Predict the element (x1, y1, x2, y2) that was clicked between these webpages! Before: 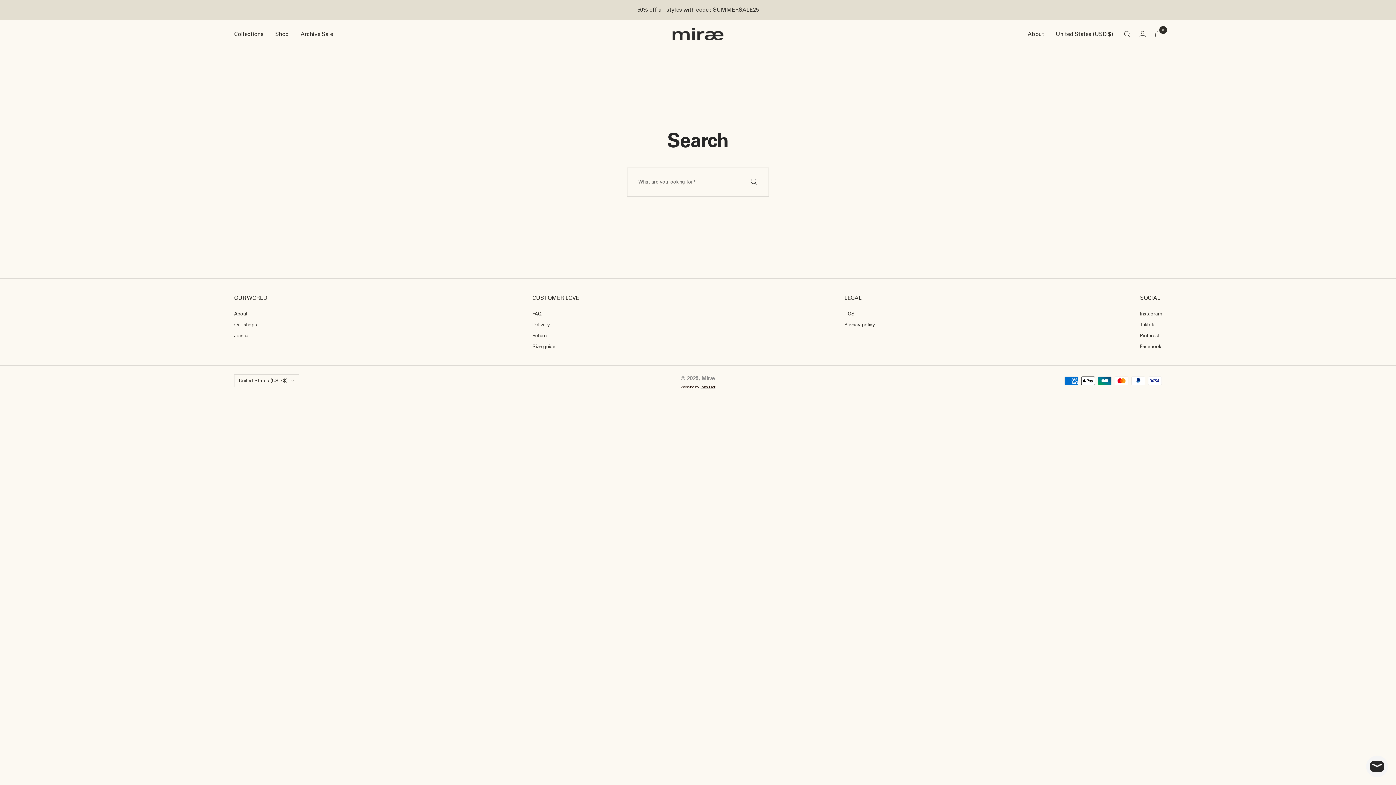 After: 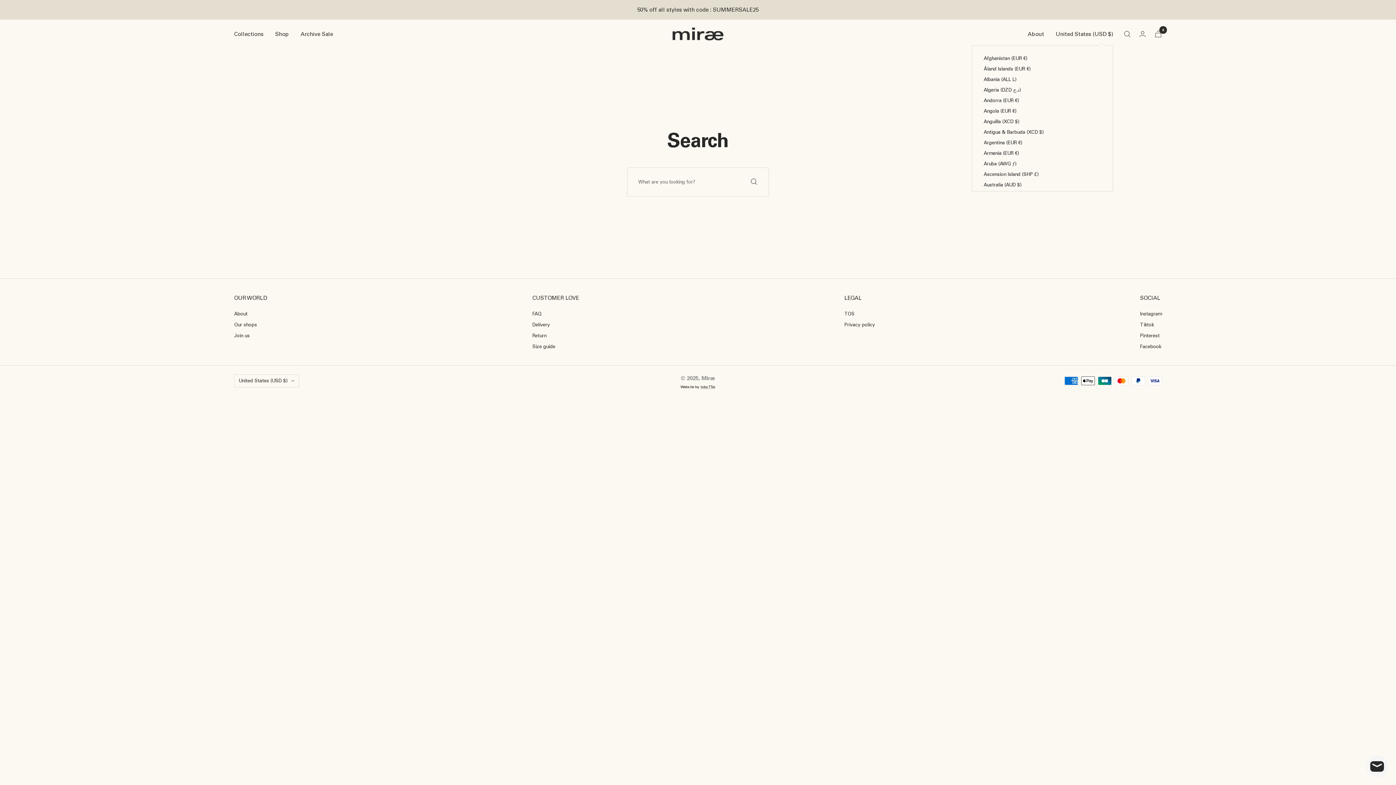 Action: label: United States (USD $) bbox: (1056, 29, 1113, 38)